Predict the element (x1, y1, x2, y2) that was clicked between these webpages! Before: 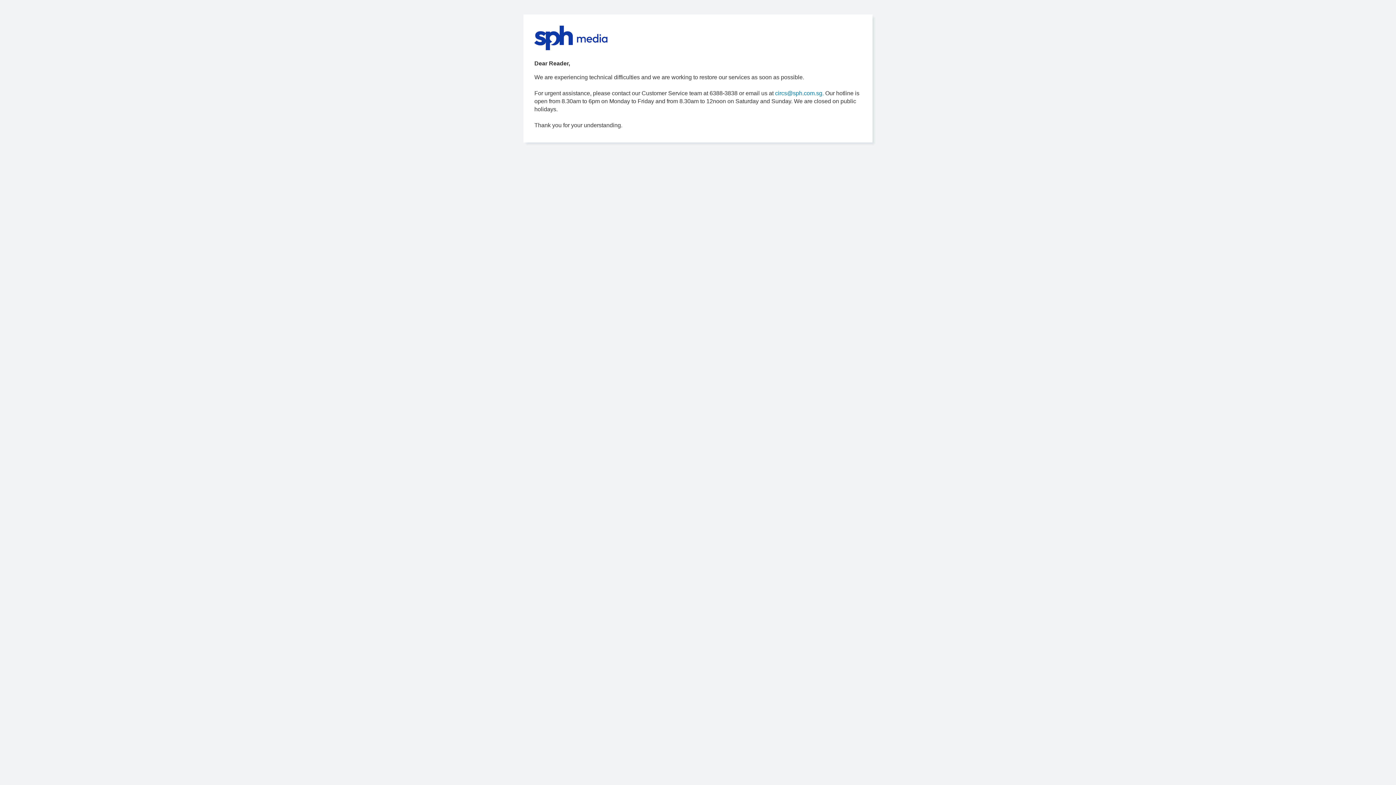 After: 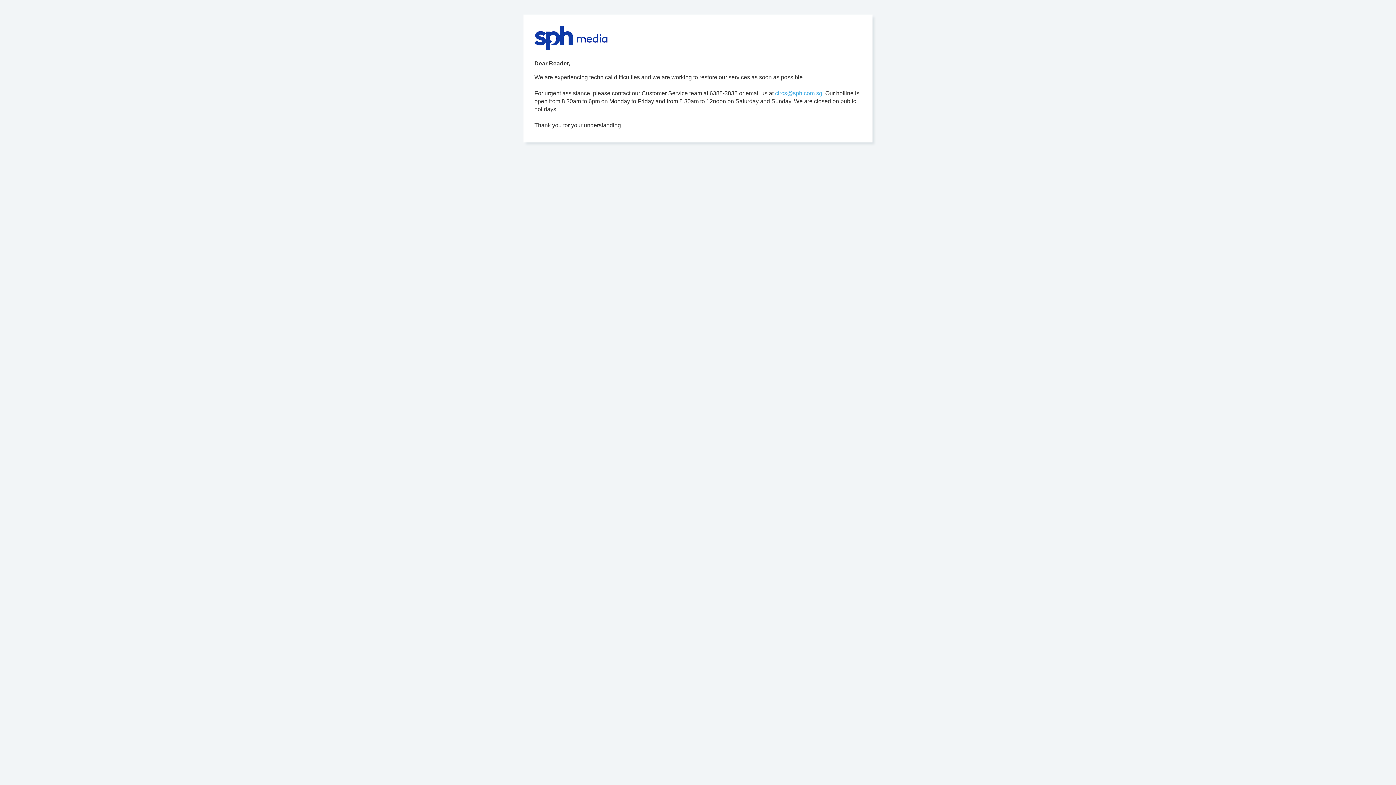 Action: bbox: (775, 90, 824, 96) label: circs@sph.com.sg.